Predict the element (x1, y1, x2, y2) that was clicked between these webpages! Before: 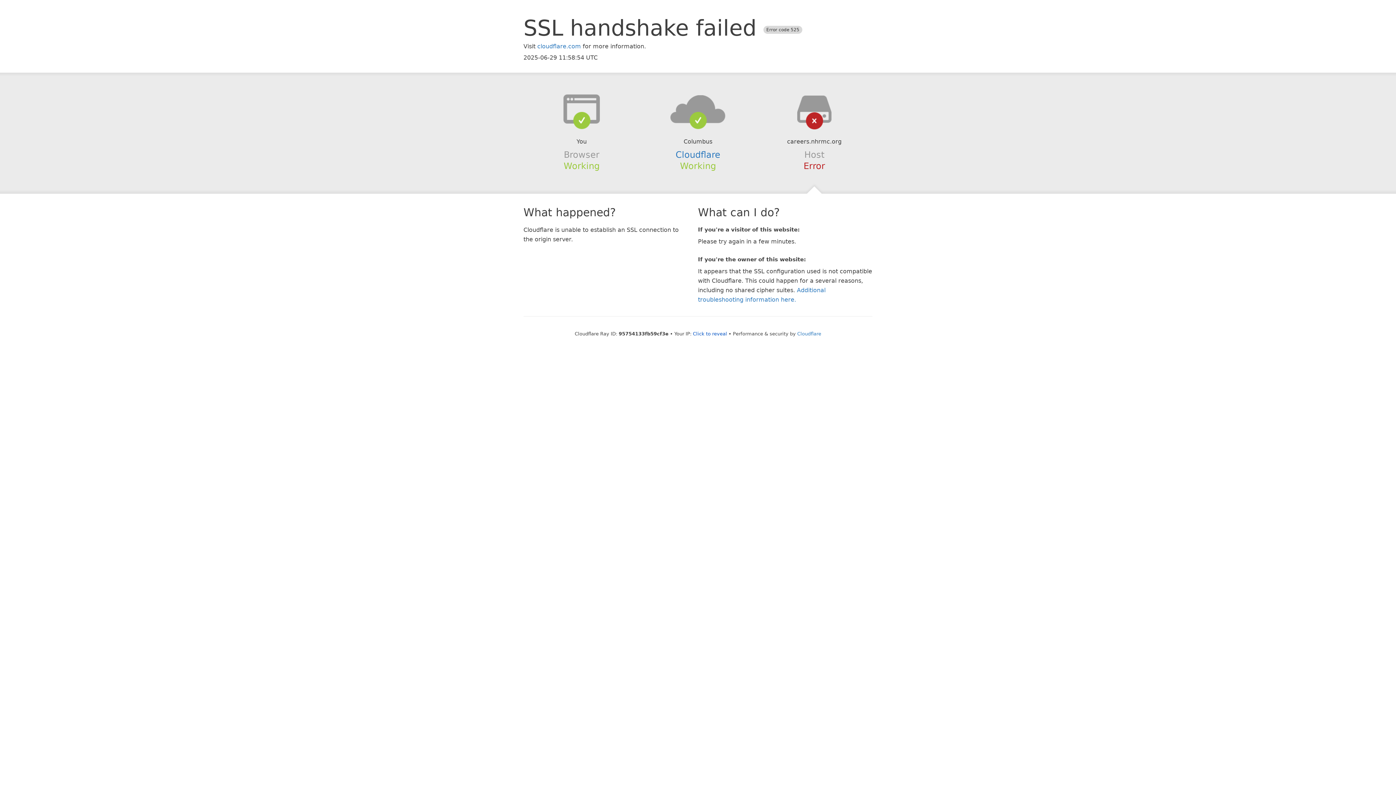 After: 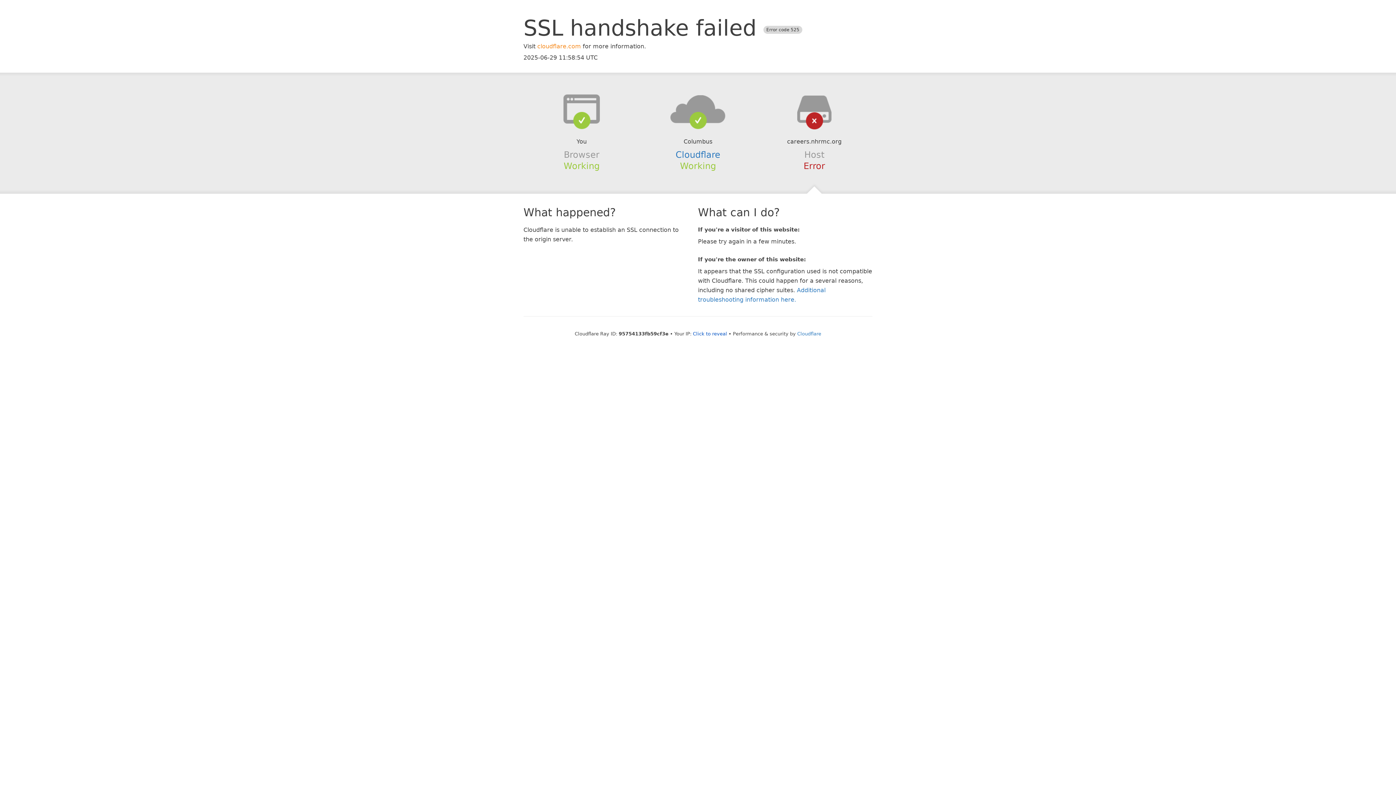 Action: bbox: (537, 42, 581, 49) label: cloudflare.com